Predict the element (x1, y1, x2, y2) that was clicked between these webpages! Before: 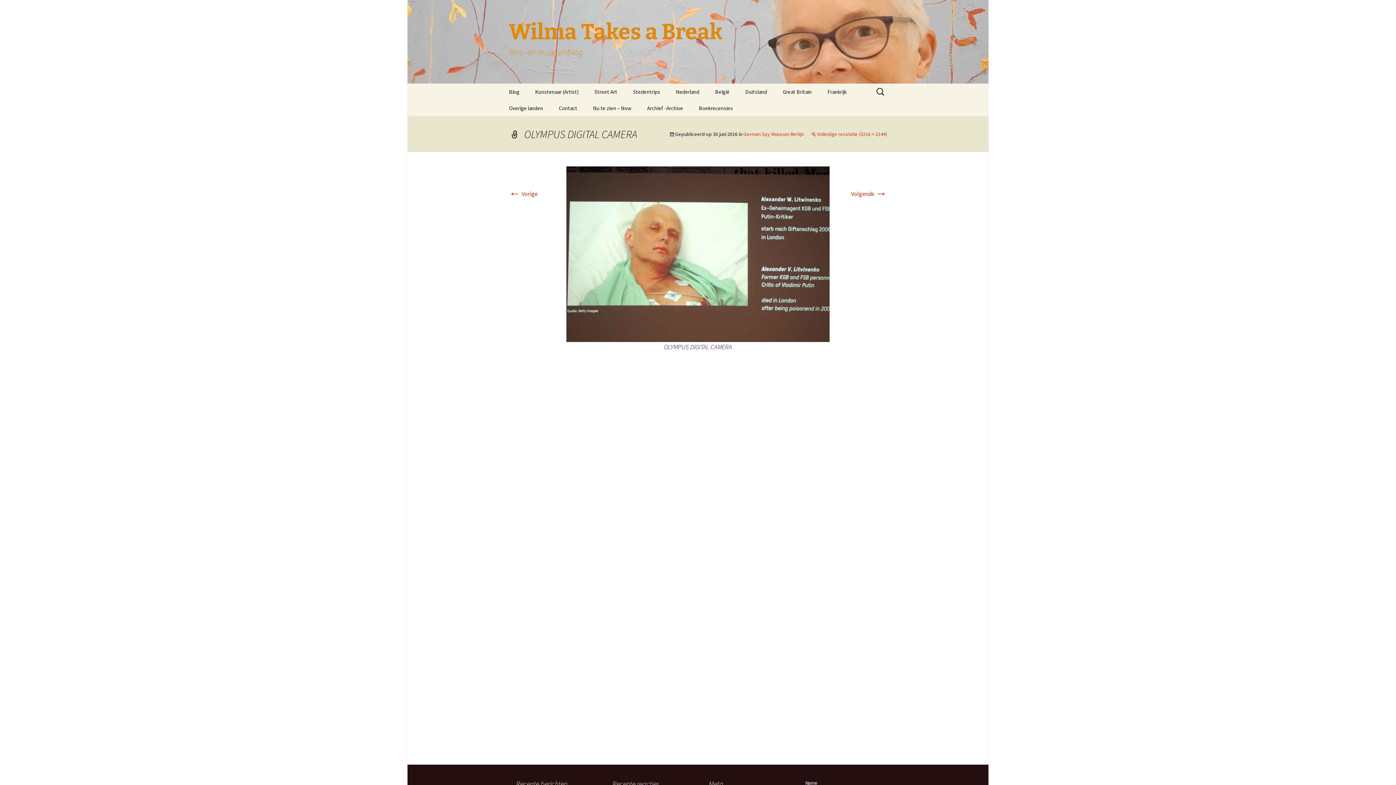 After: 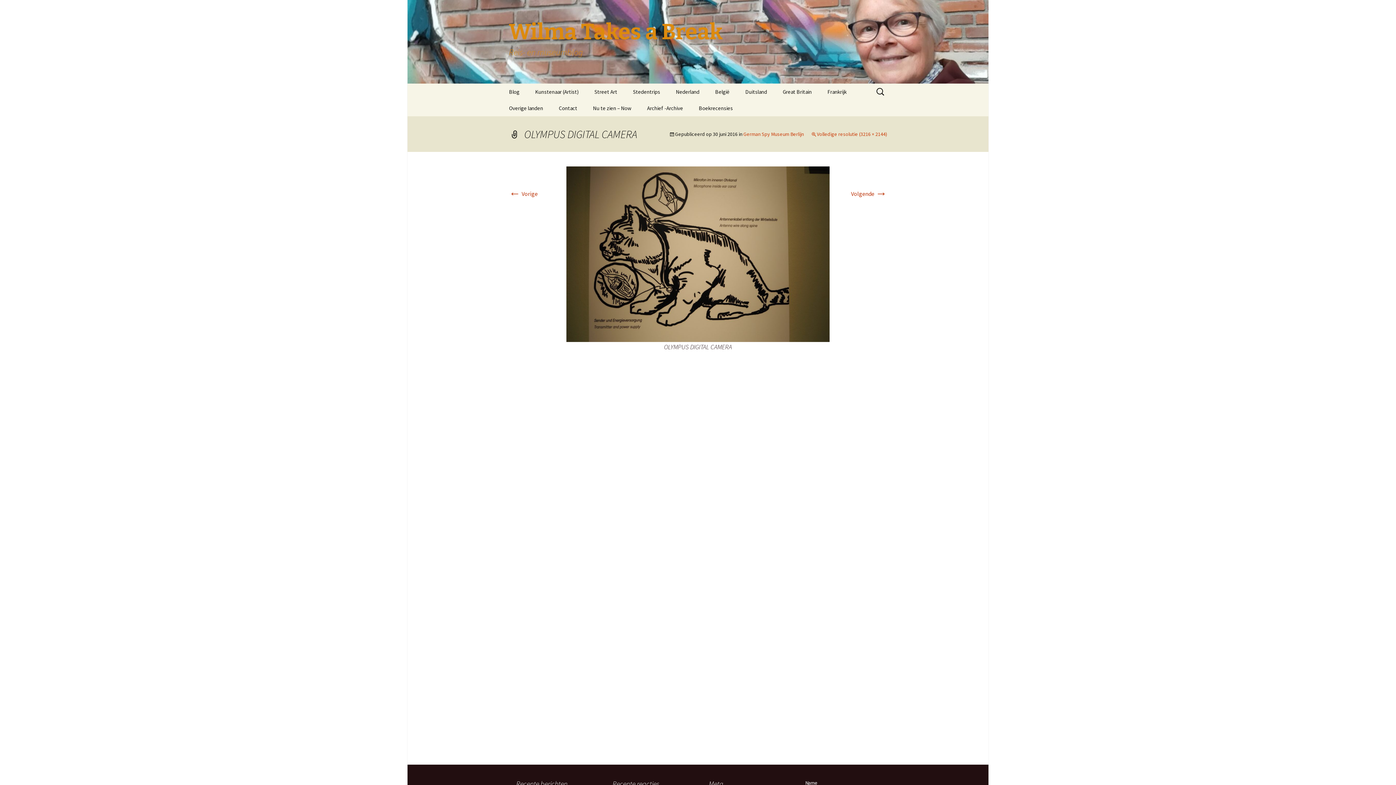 Action: label: ← Vorige bbox: (509, 190, 537, 197)